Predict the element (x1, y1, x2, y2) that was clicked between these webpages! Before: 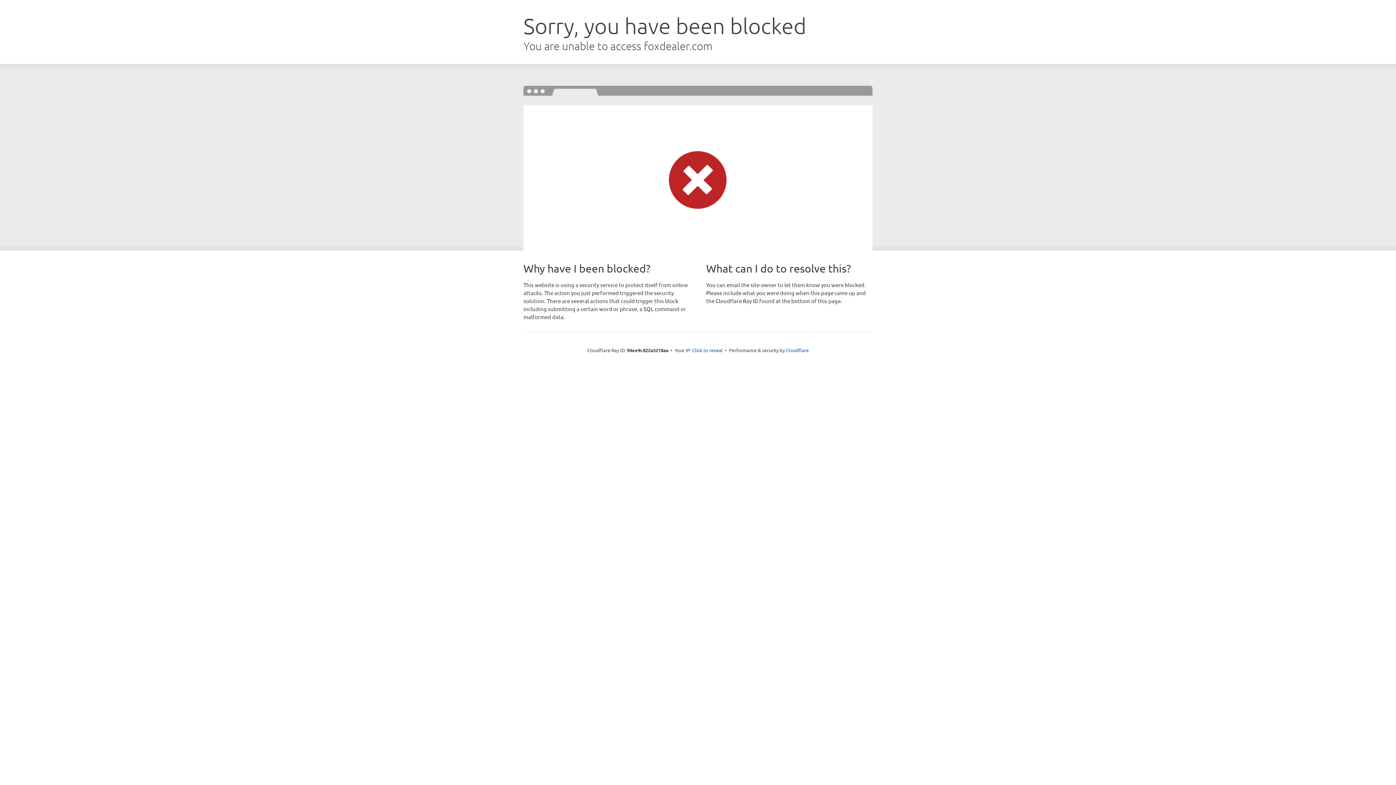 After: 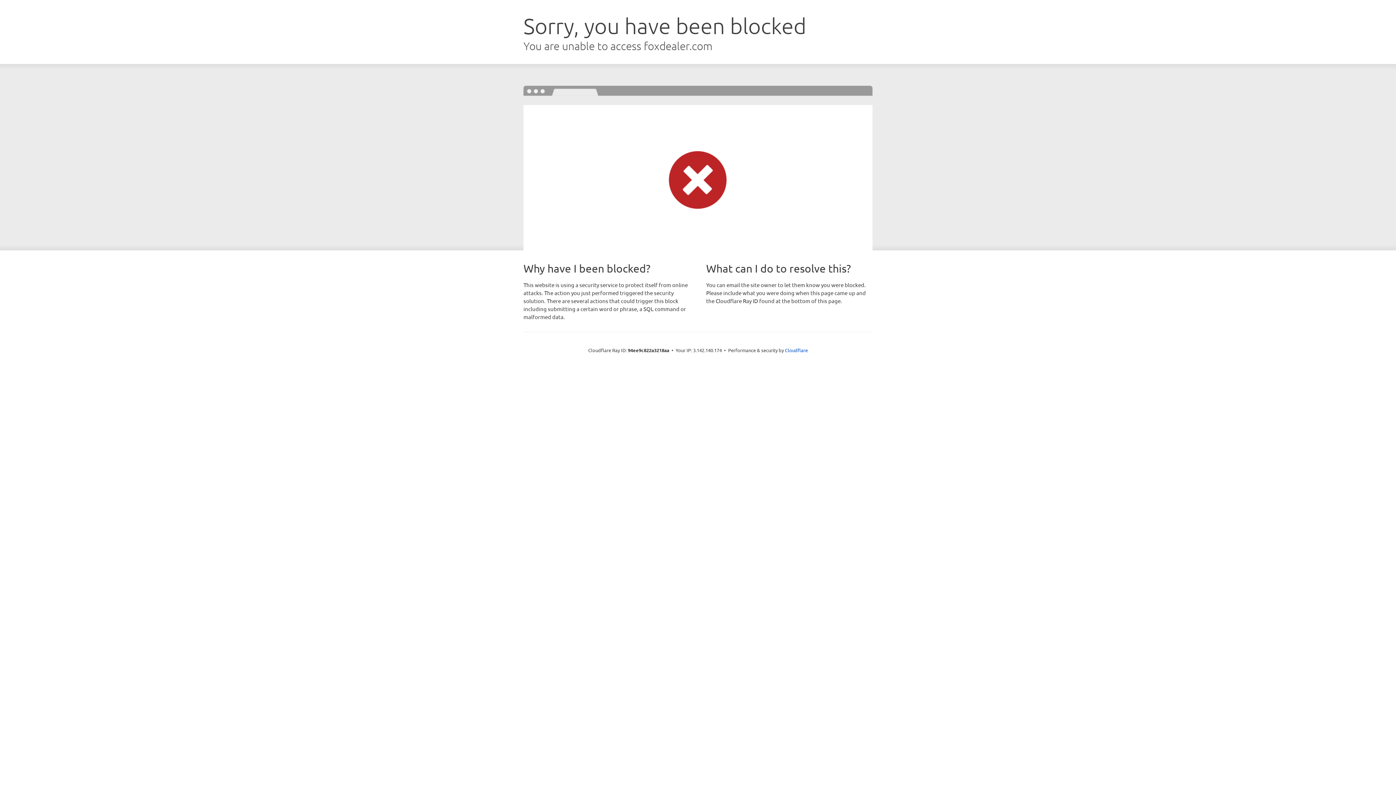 Action: bbox: (692, 346, 722, 353) label: Click to reveal